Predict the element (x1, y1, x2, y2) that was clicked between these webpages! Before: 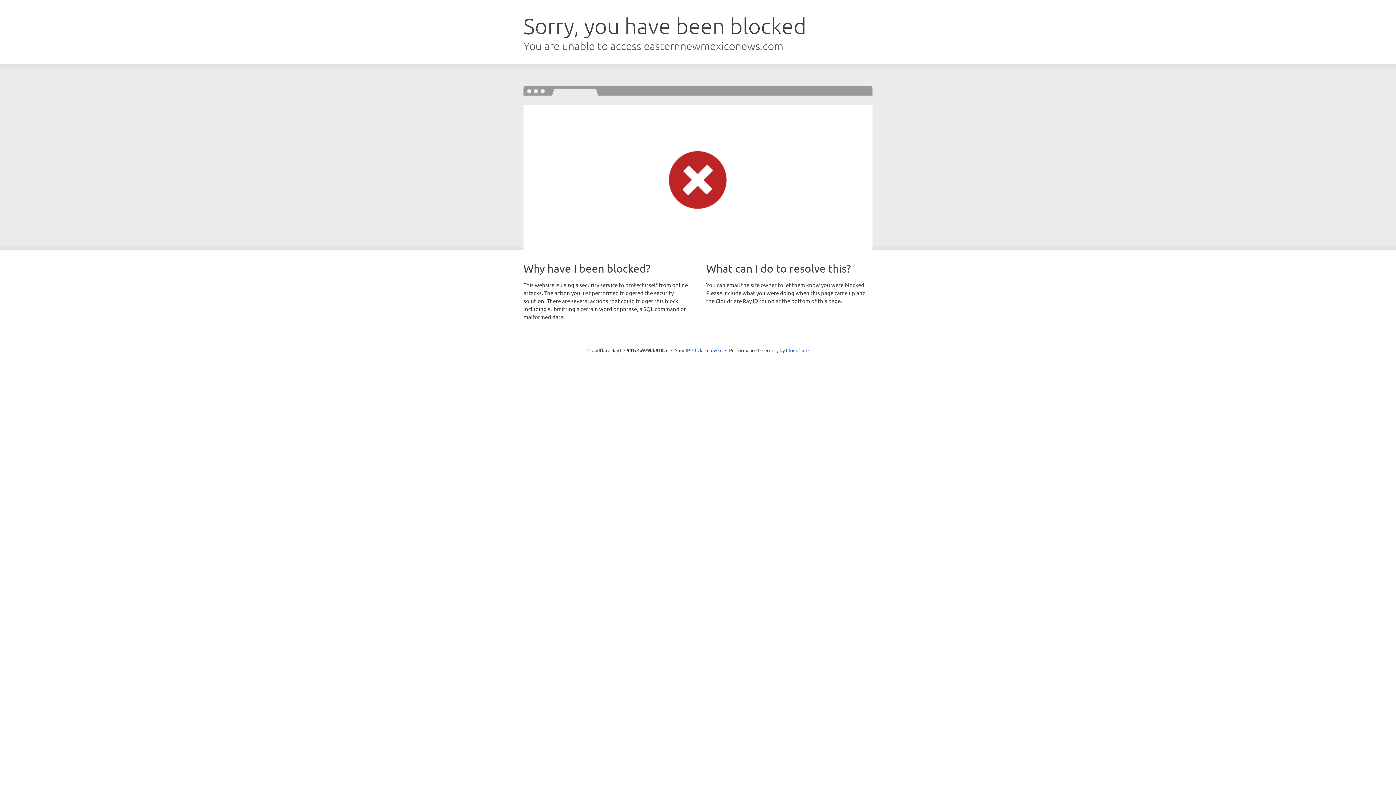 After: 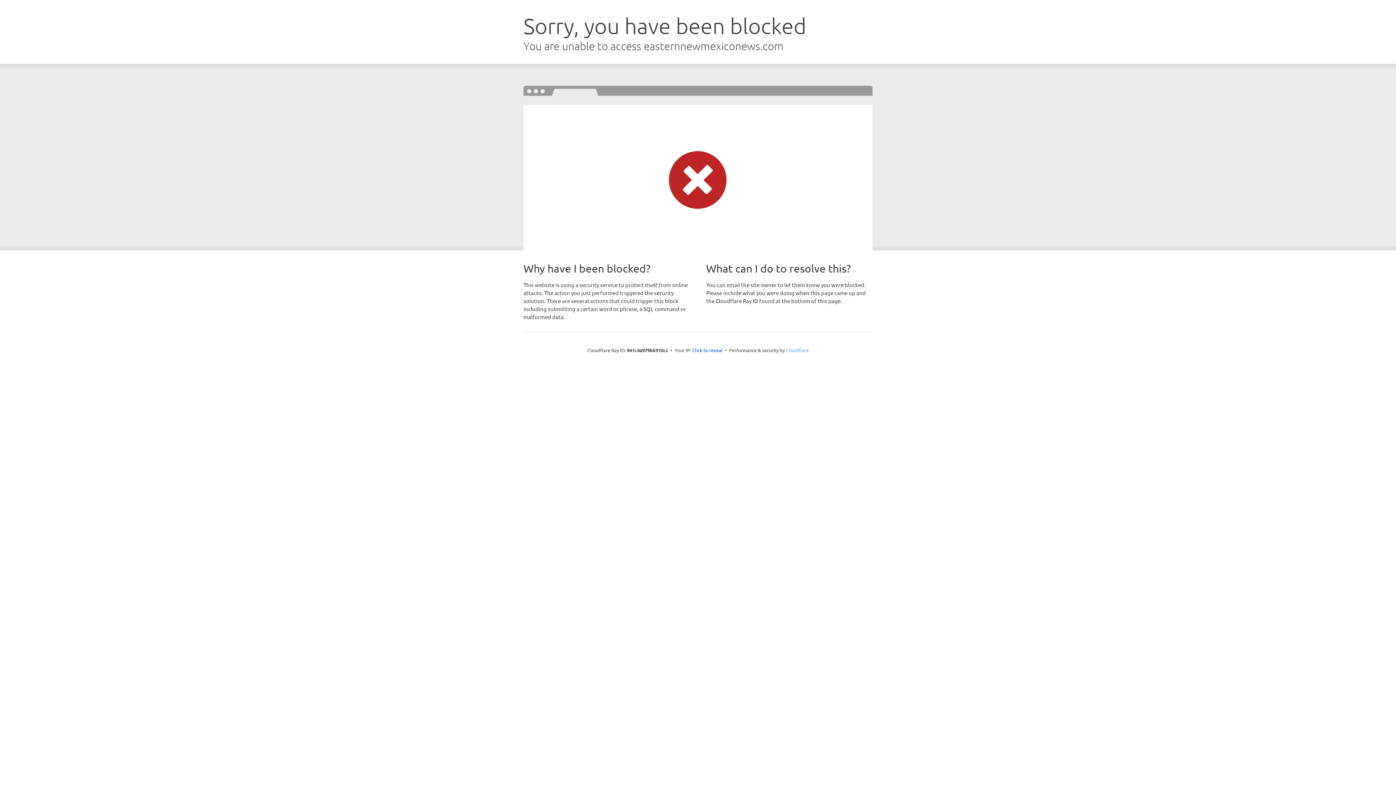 Action: bbox: (786, 347, 808, 353) label: Cloudflare